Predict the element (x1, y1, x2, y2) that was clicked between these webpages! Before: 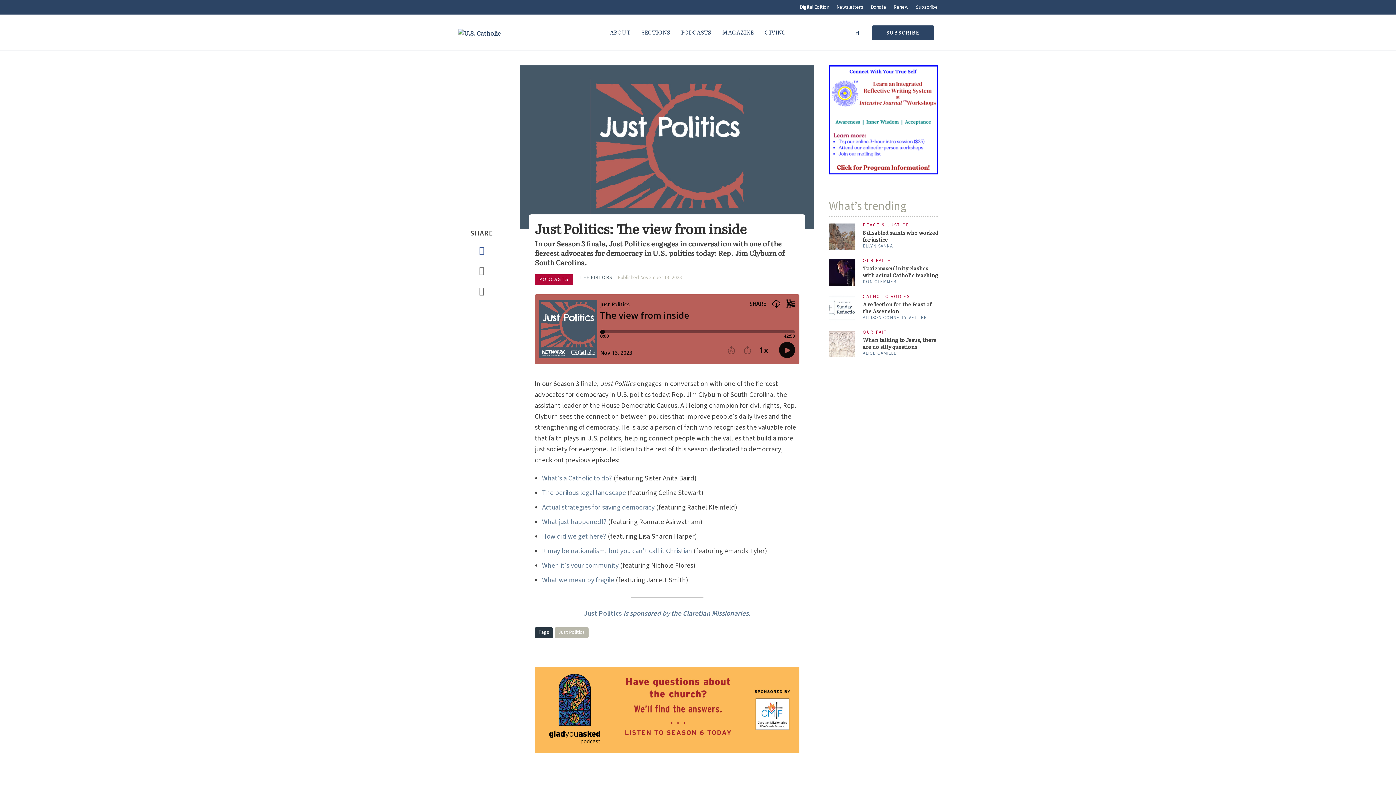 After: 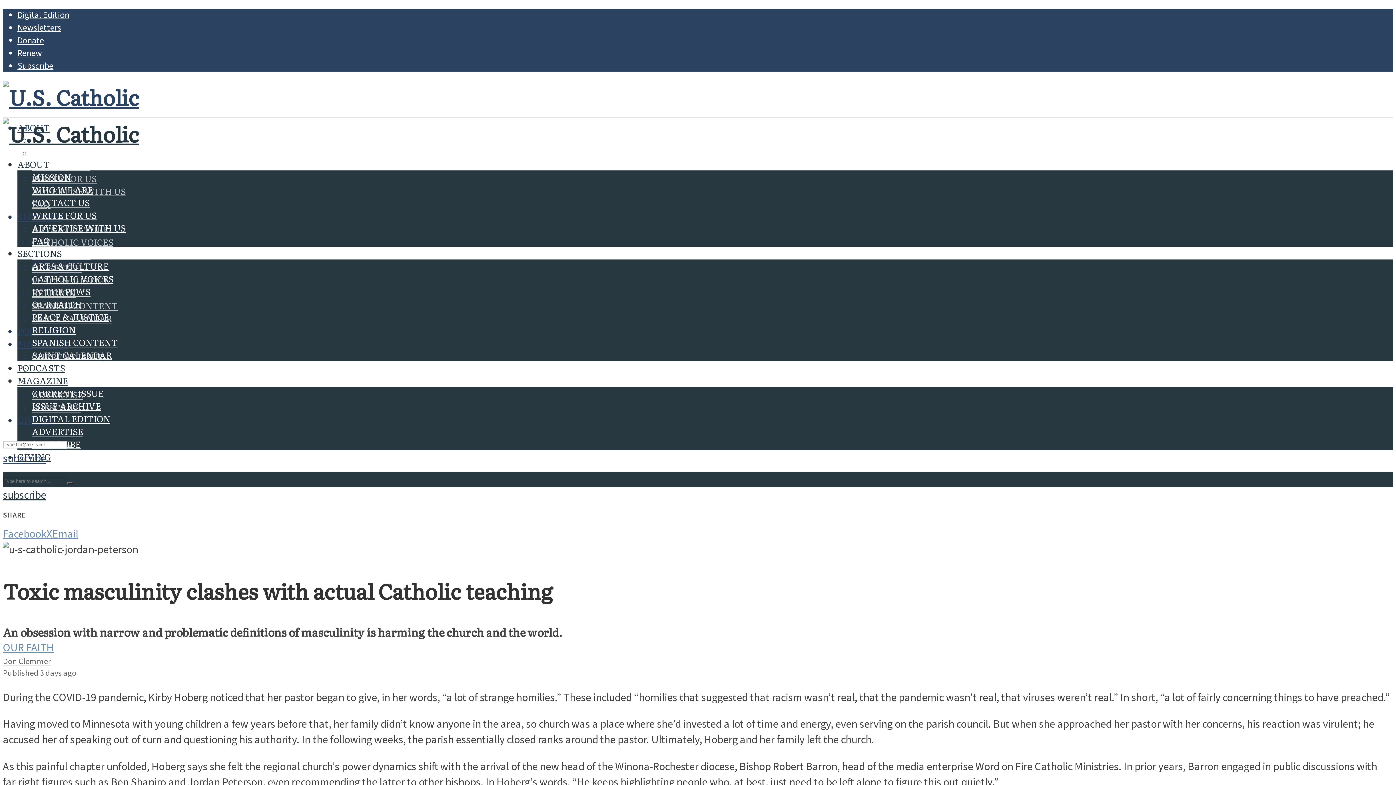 Action: bbox: (829, 268, 855, 276)